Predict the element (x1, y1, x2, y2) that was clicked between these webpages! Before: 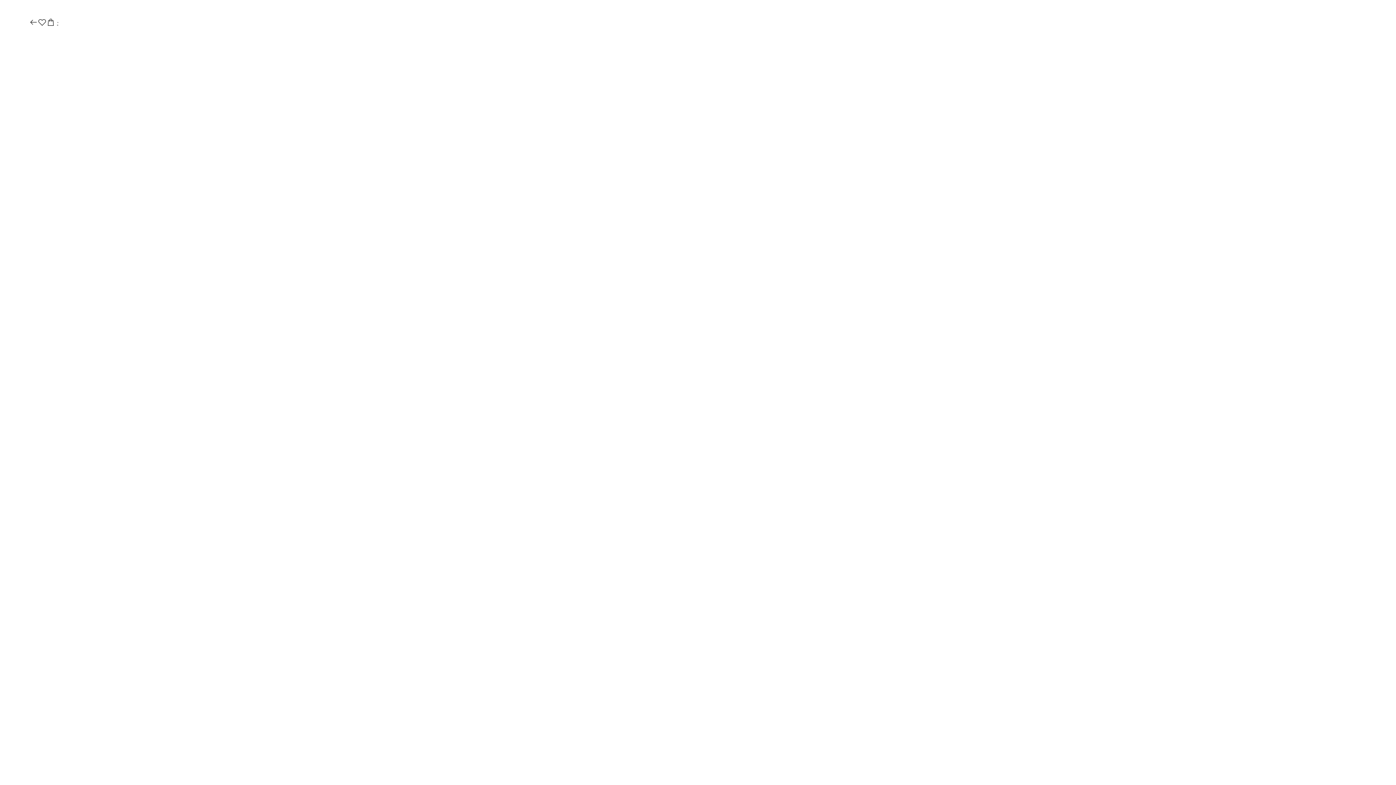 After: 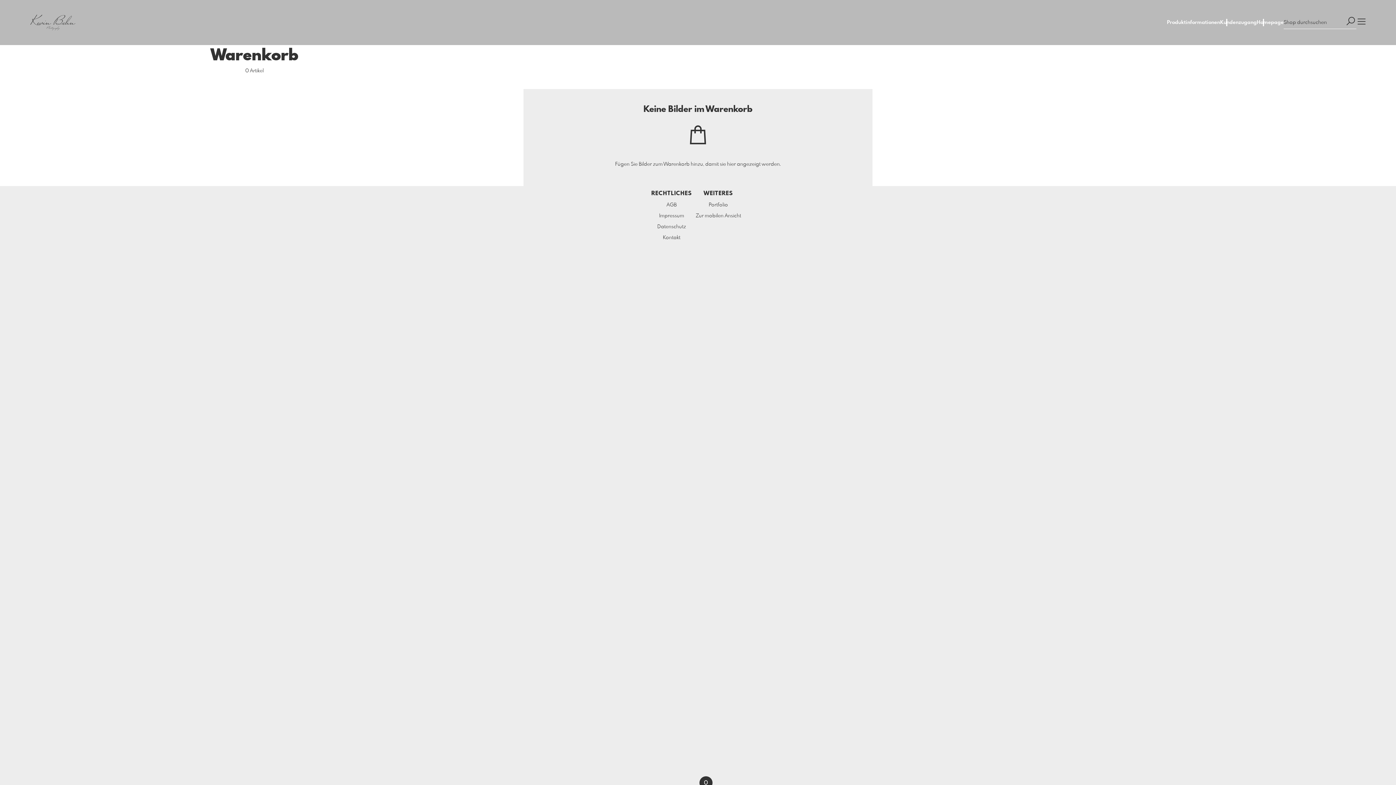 Action: bbox: (46, 17, 55, 27)